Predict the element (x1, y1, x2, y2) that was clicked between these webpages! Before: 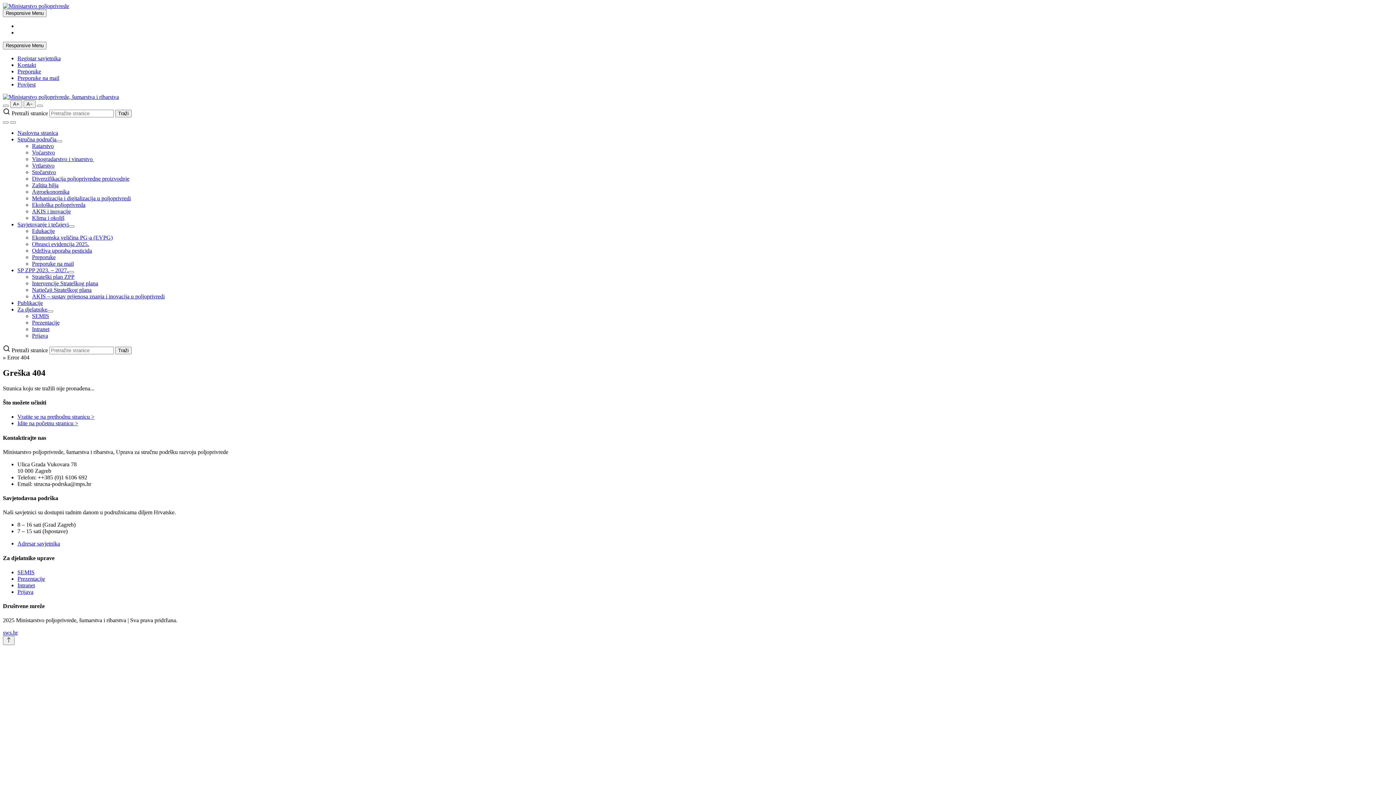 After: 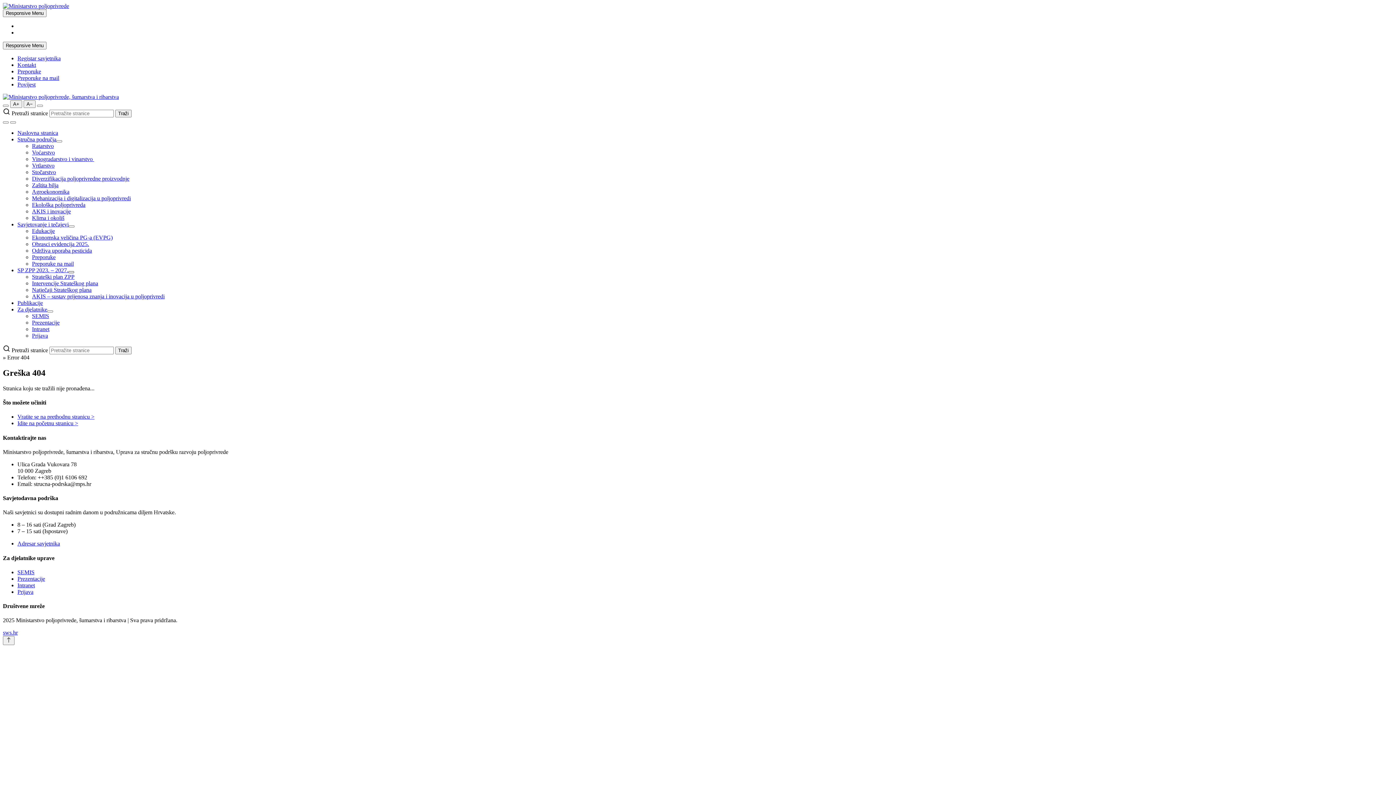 Action: bbox: (68, 271, 74, 273)